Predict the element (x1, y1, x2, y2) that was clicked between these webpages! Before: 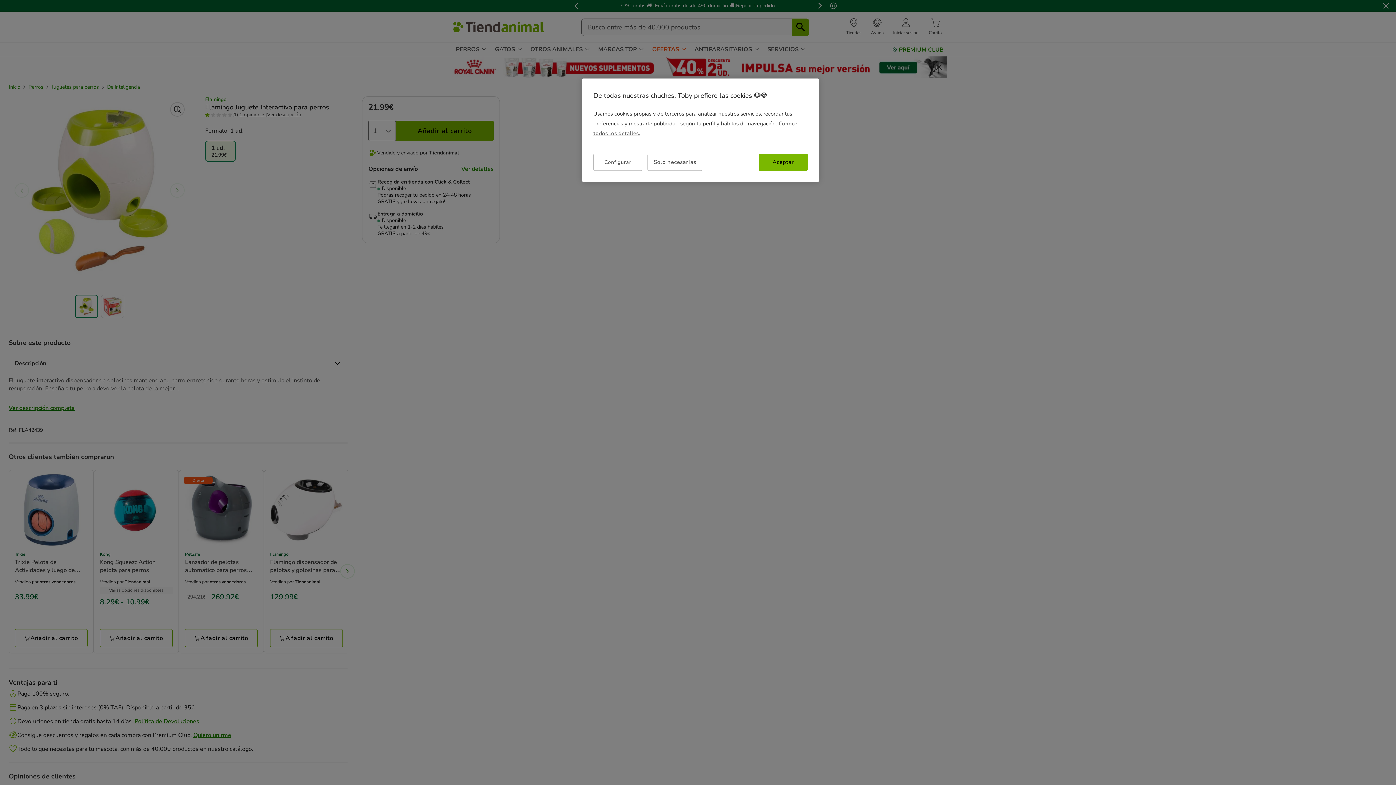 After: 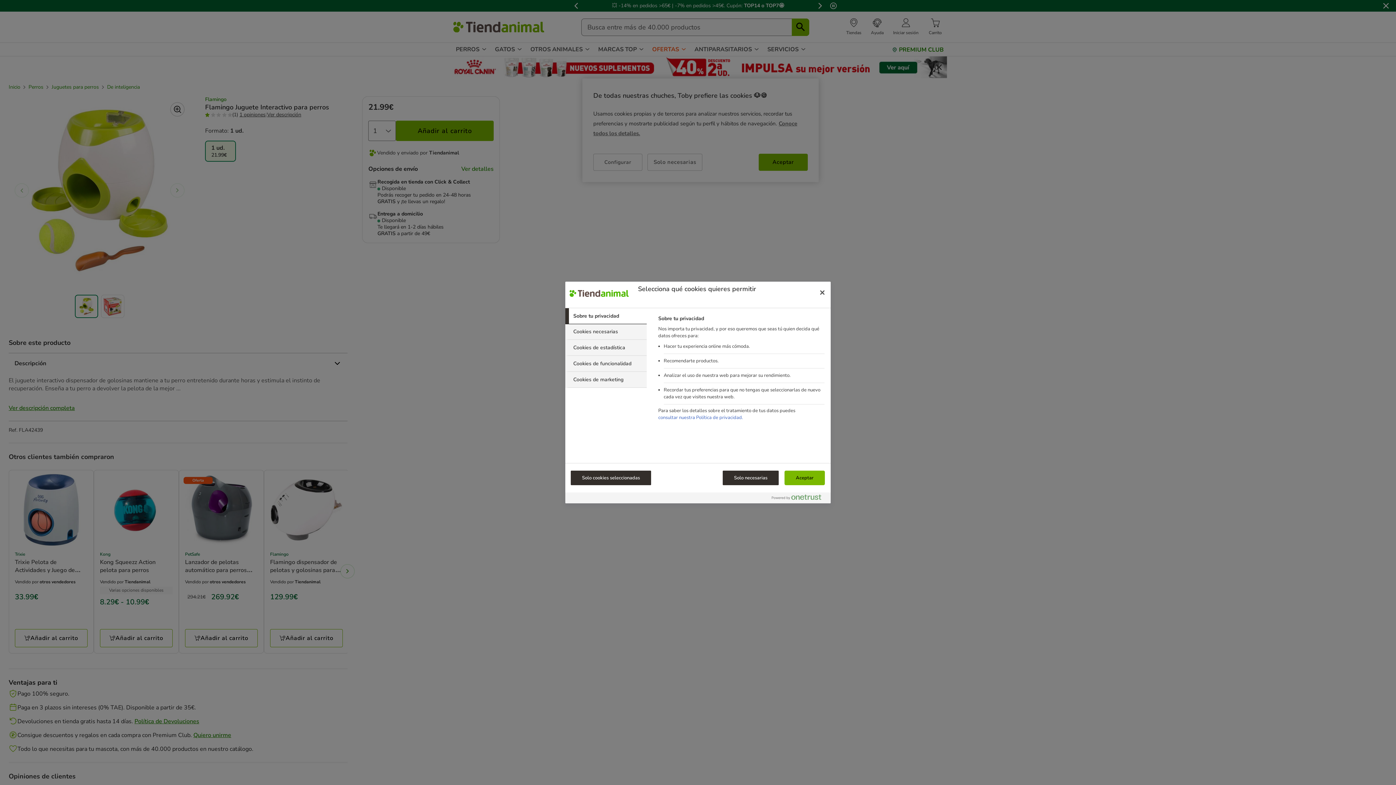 Action: label: Configurar bbox: (593, 153, 642, 170)